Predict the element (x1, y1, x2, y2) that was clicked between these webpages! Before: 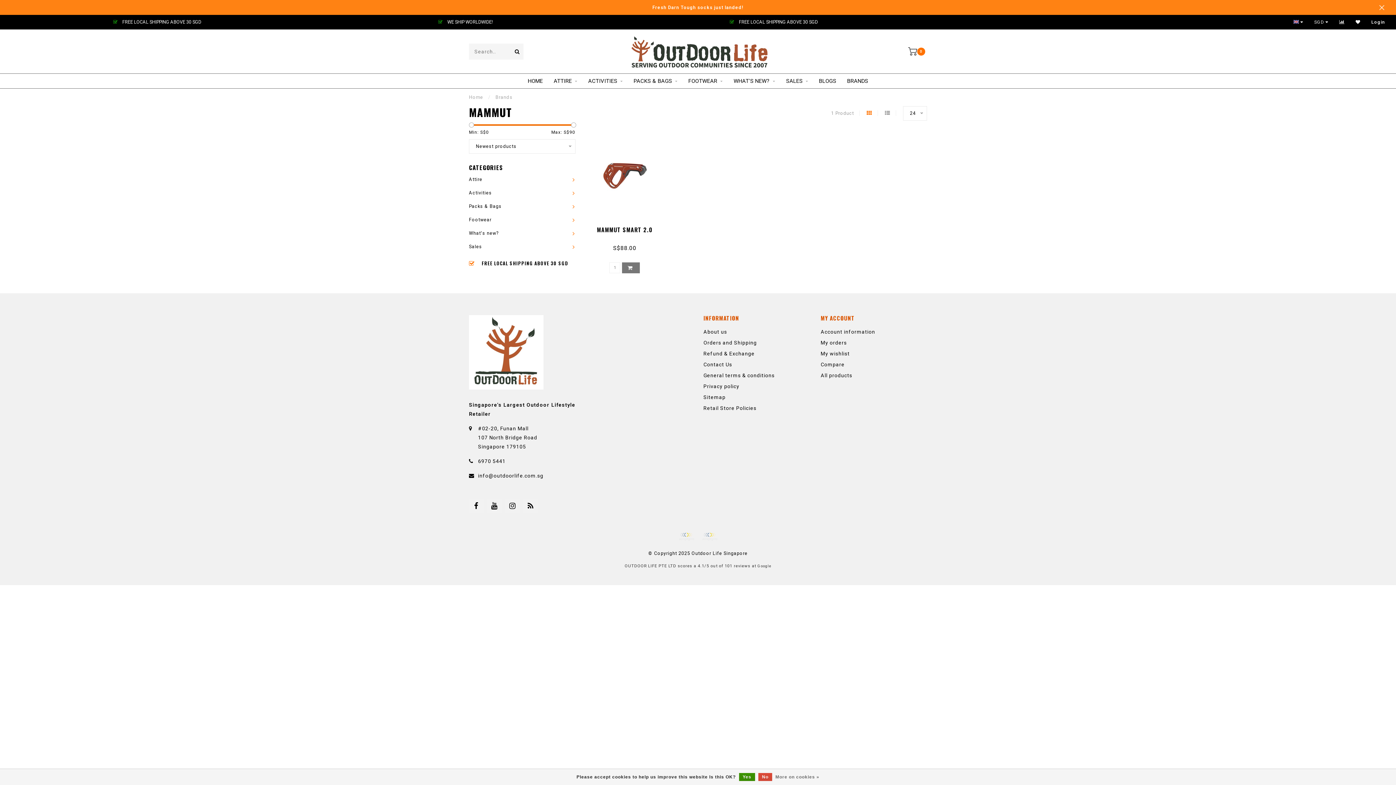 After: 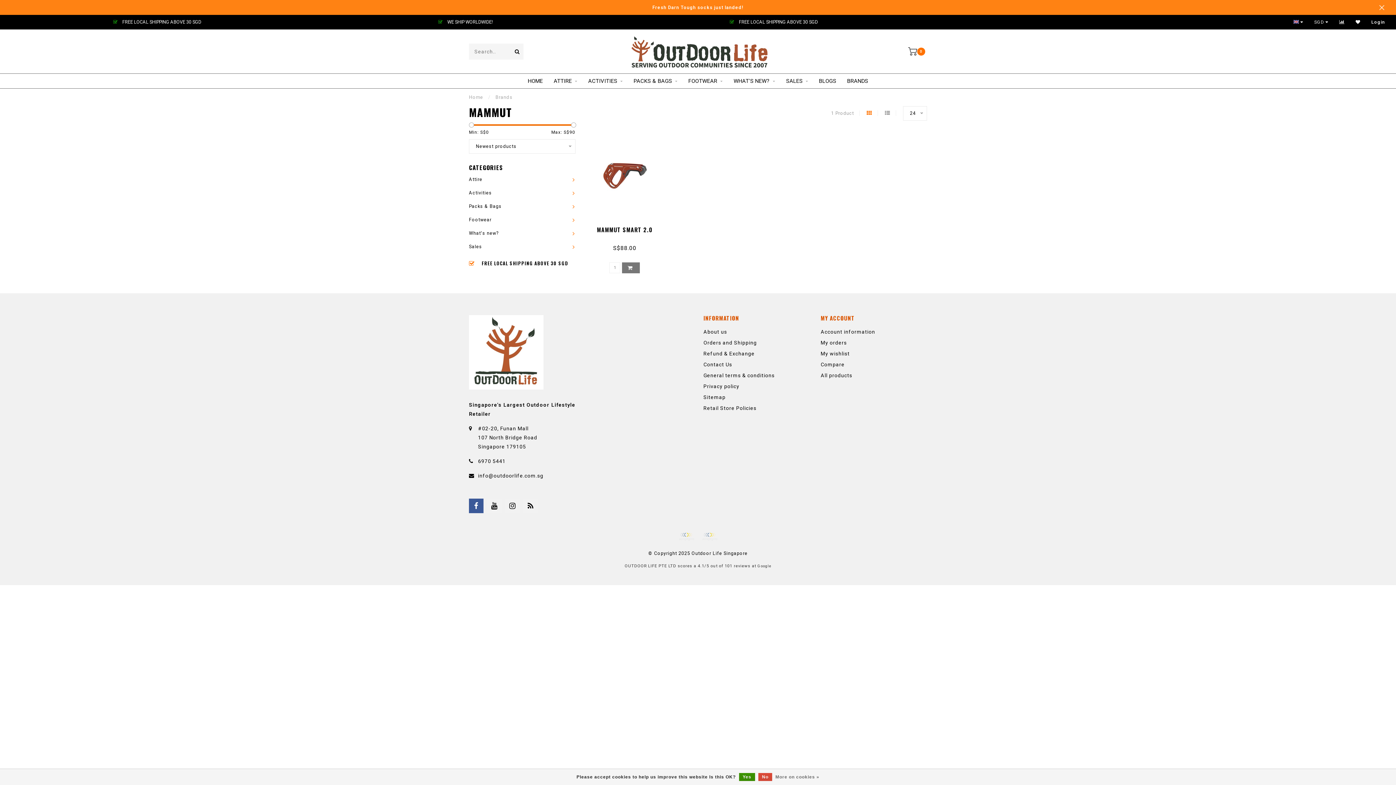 Action: bbox: (469, 498, 483, 513)